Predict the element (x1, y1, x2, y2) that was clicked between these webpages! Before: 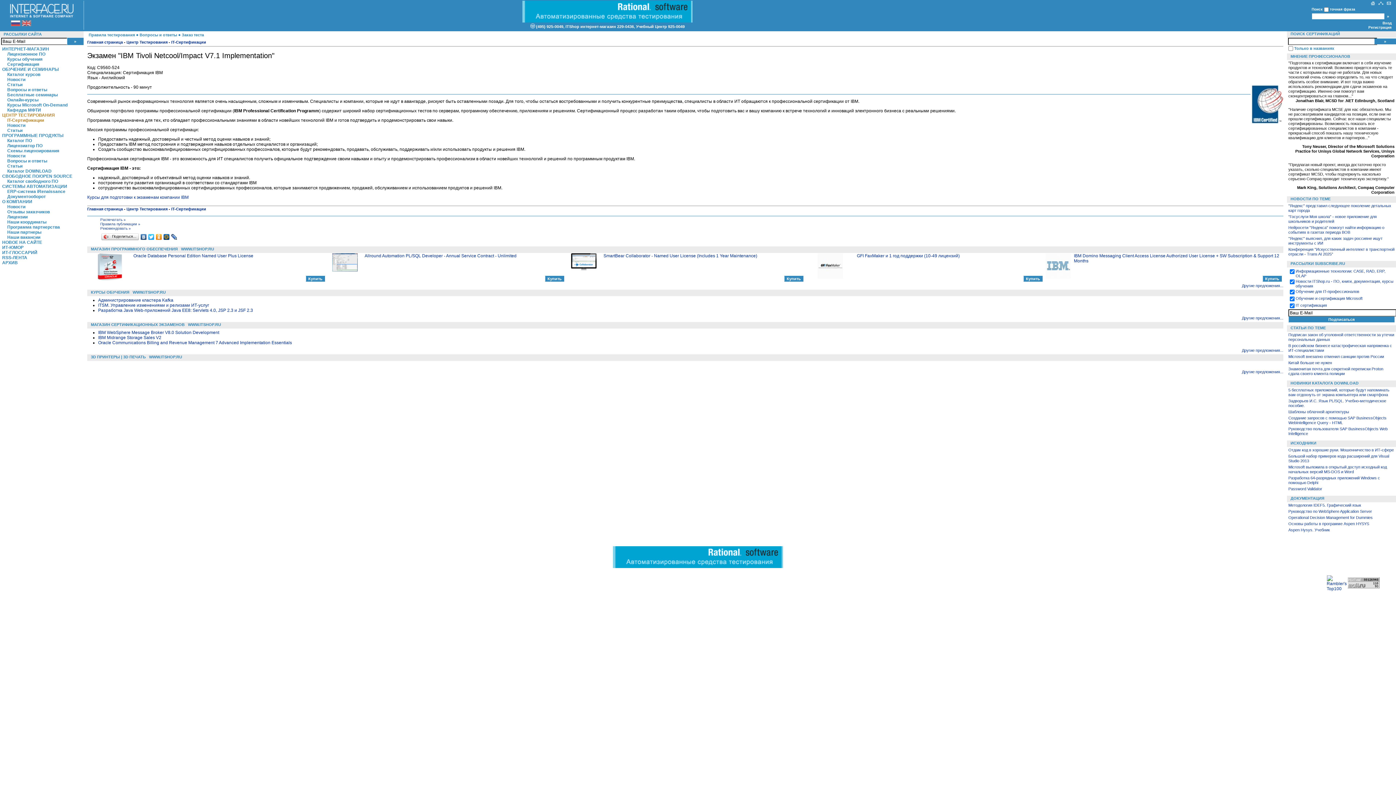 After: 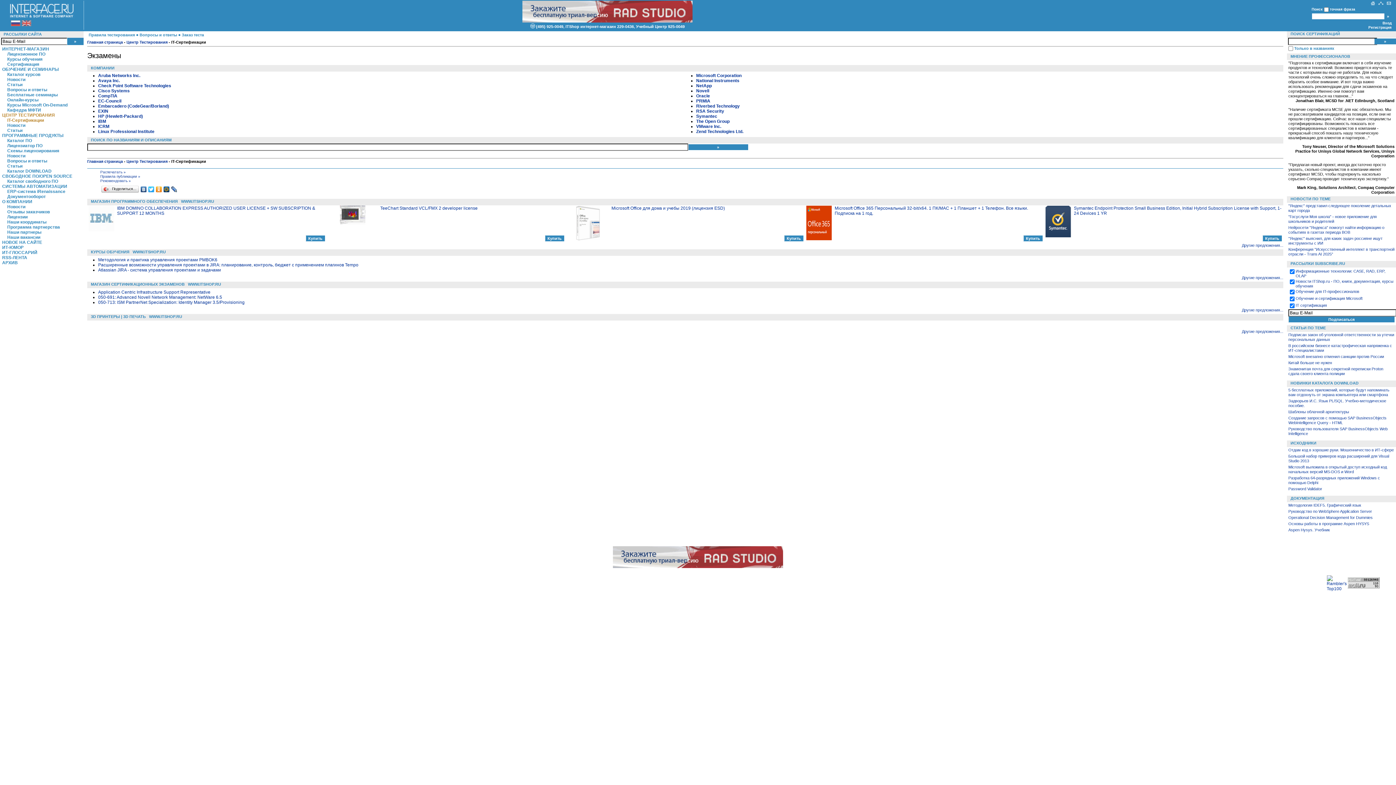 Action: bbox: (7, 117, 44, 122) label: IT-Сертификации